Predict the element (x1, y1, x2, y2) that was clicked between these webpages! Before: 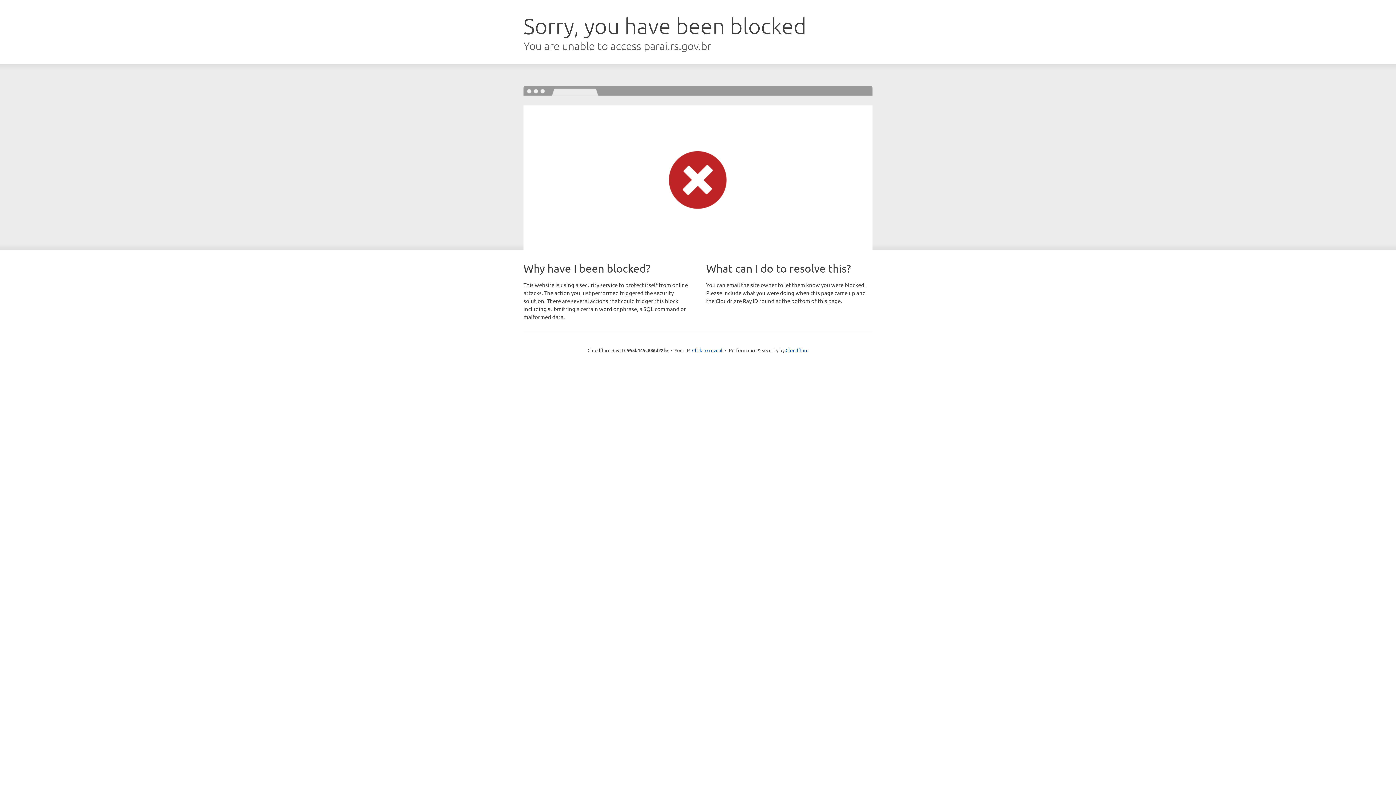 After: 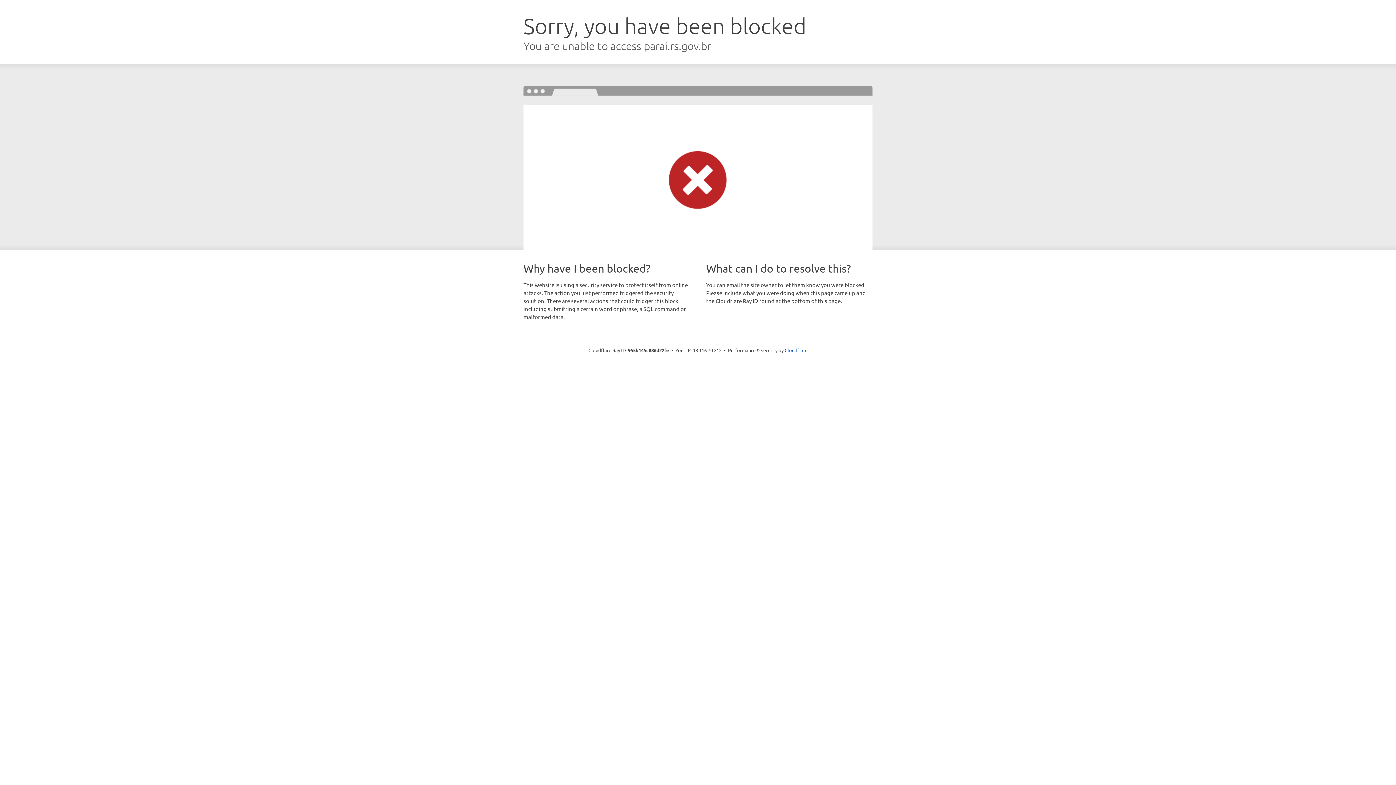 Action: label: Click to reveal bbox: (692, 346, 722, 353)